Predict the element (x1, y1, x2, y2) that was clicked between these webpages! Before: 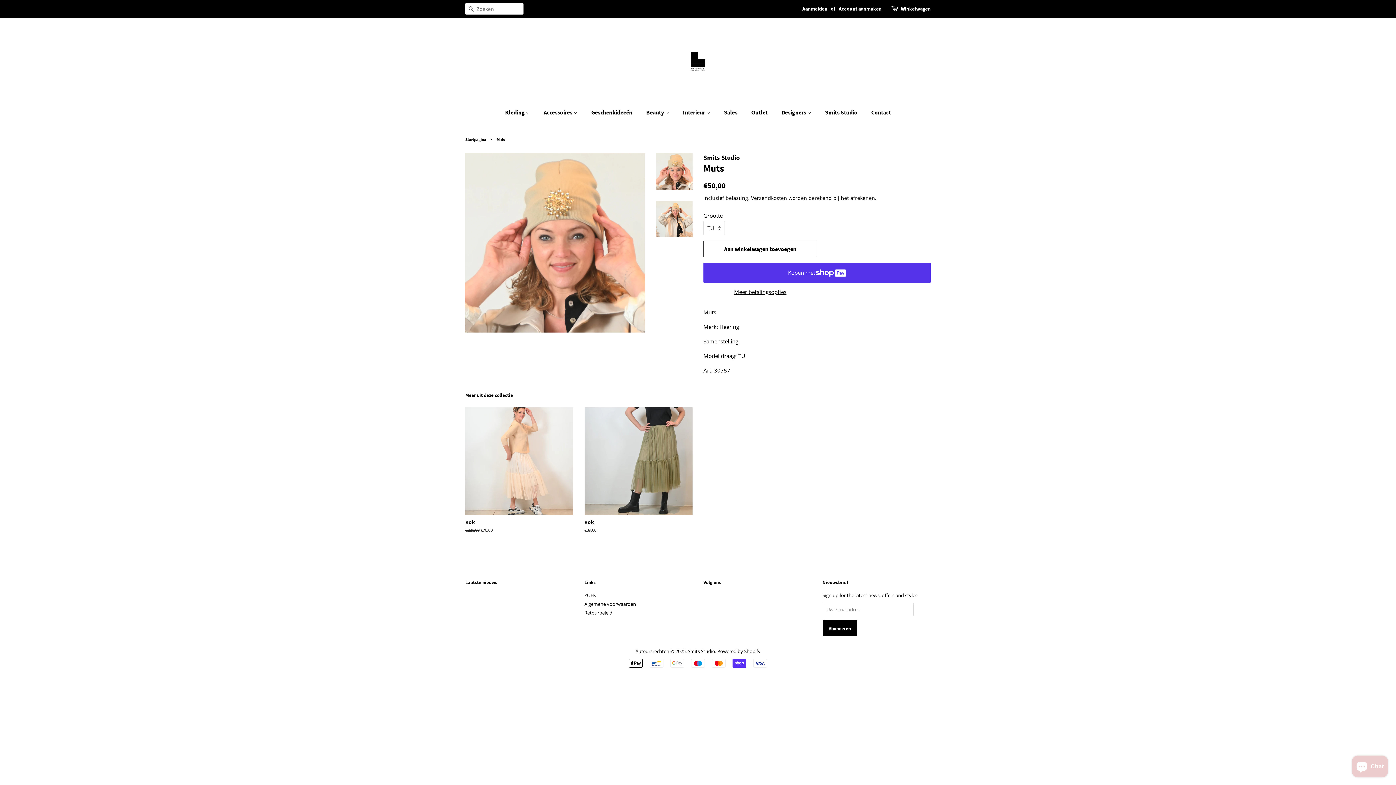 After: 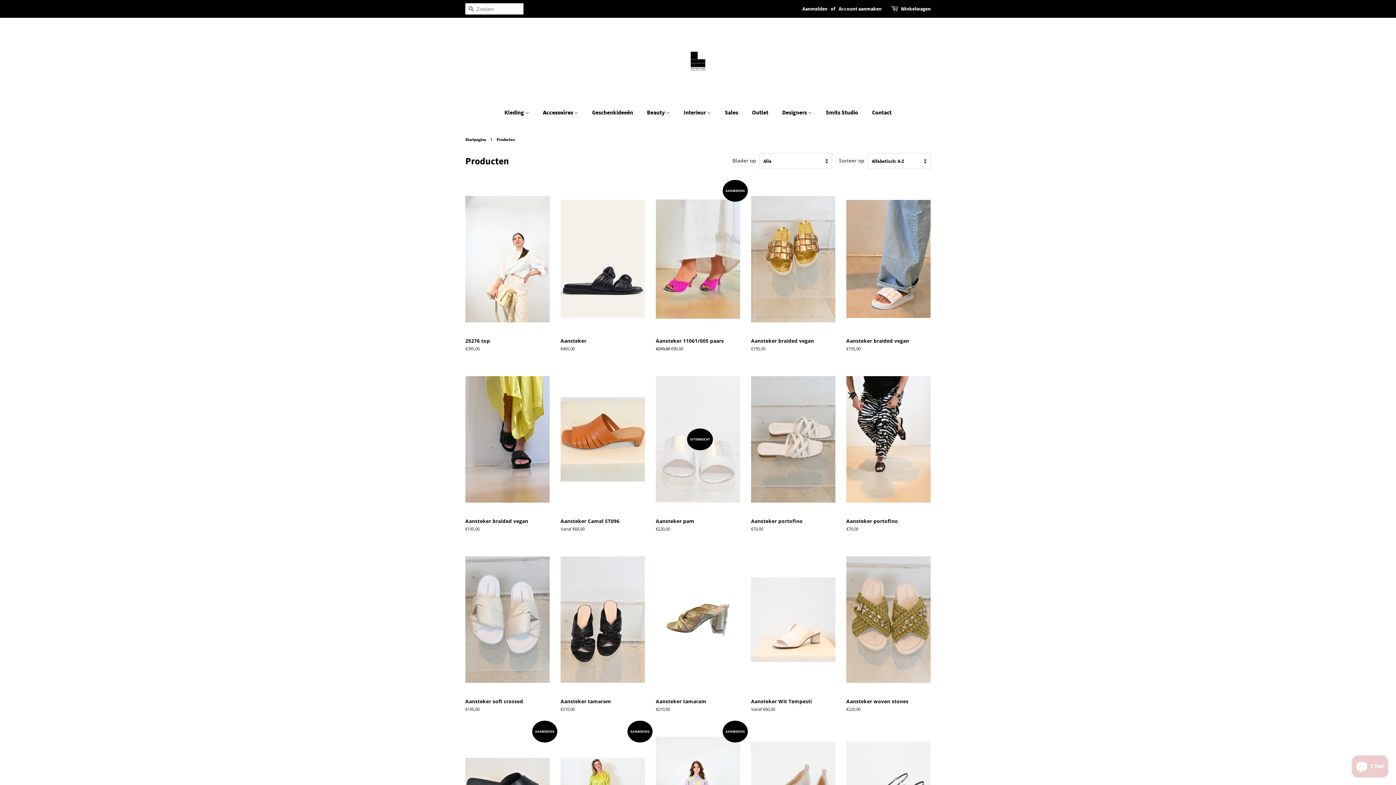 Action: label: Accessoires  bbox: (538, 105, 584, 120)